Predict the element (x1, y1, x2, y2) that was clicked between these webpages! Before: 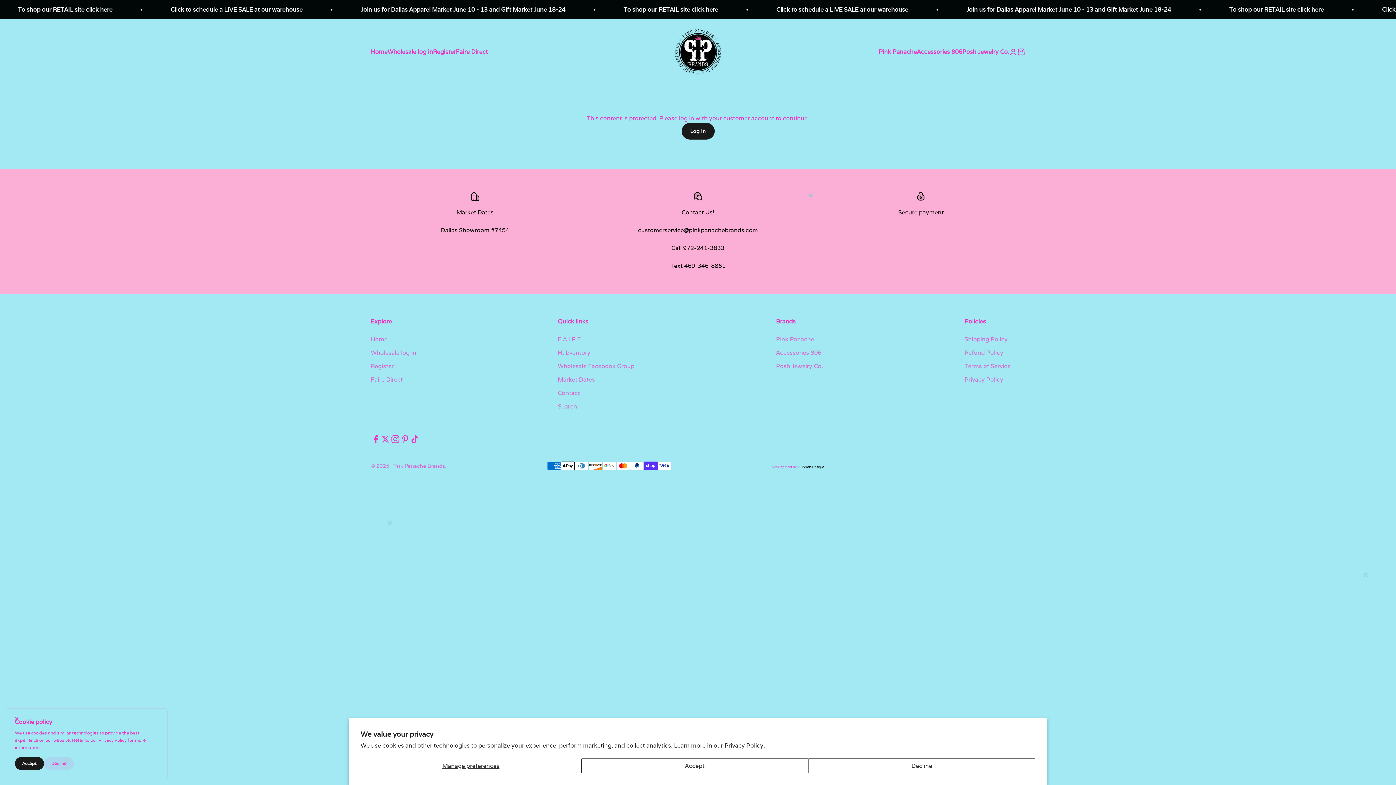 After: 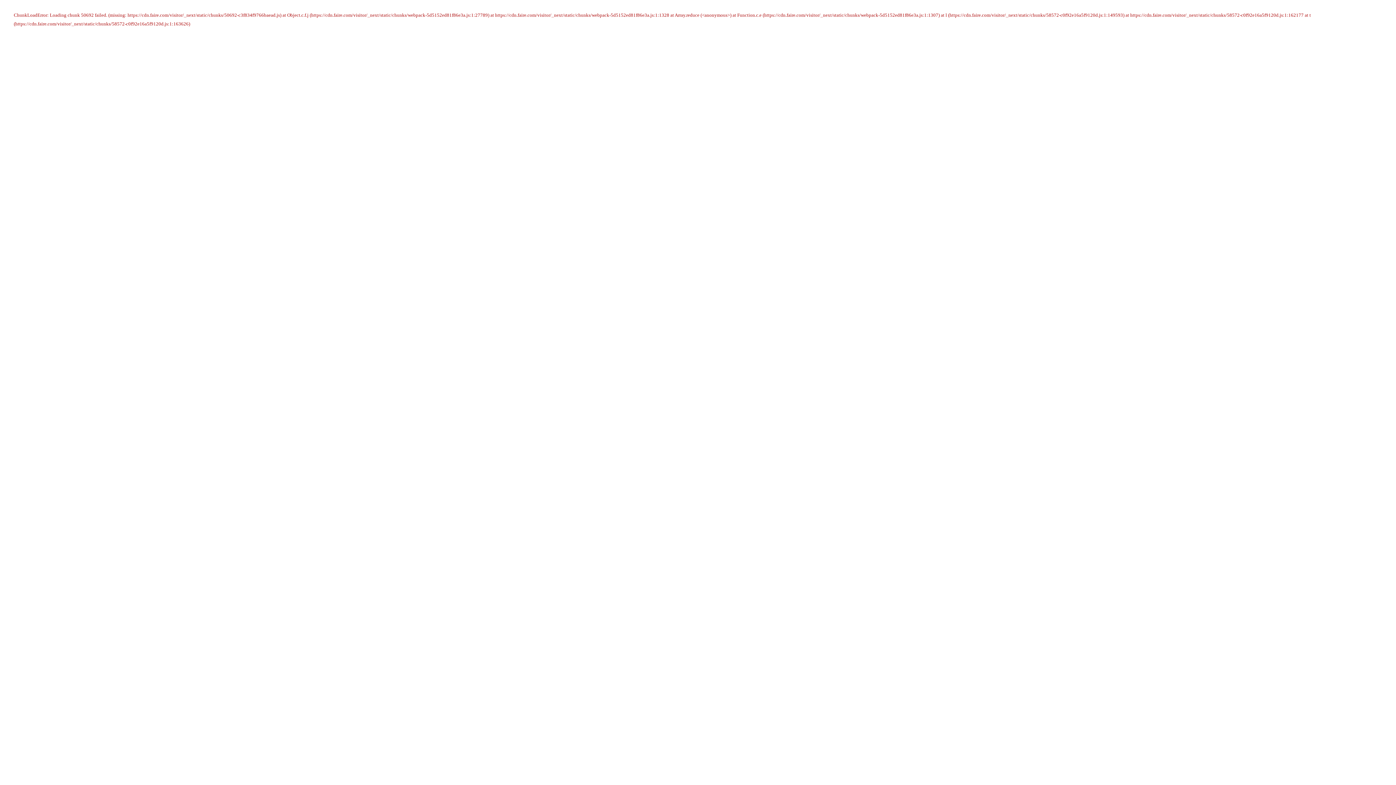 Action: bbox: (557, 334, 580, 343) label: F A I R E